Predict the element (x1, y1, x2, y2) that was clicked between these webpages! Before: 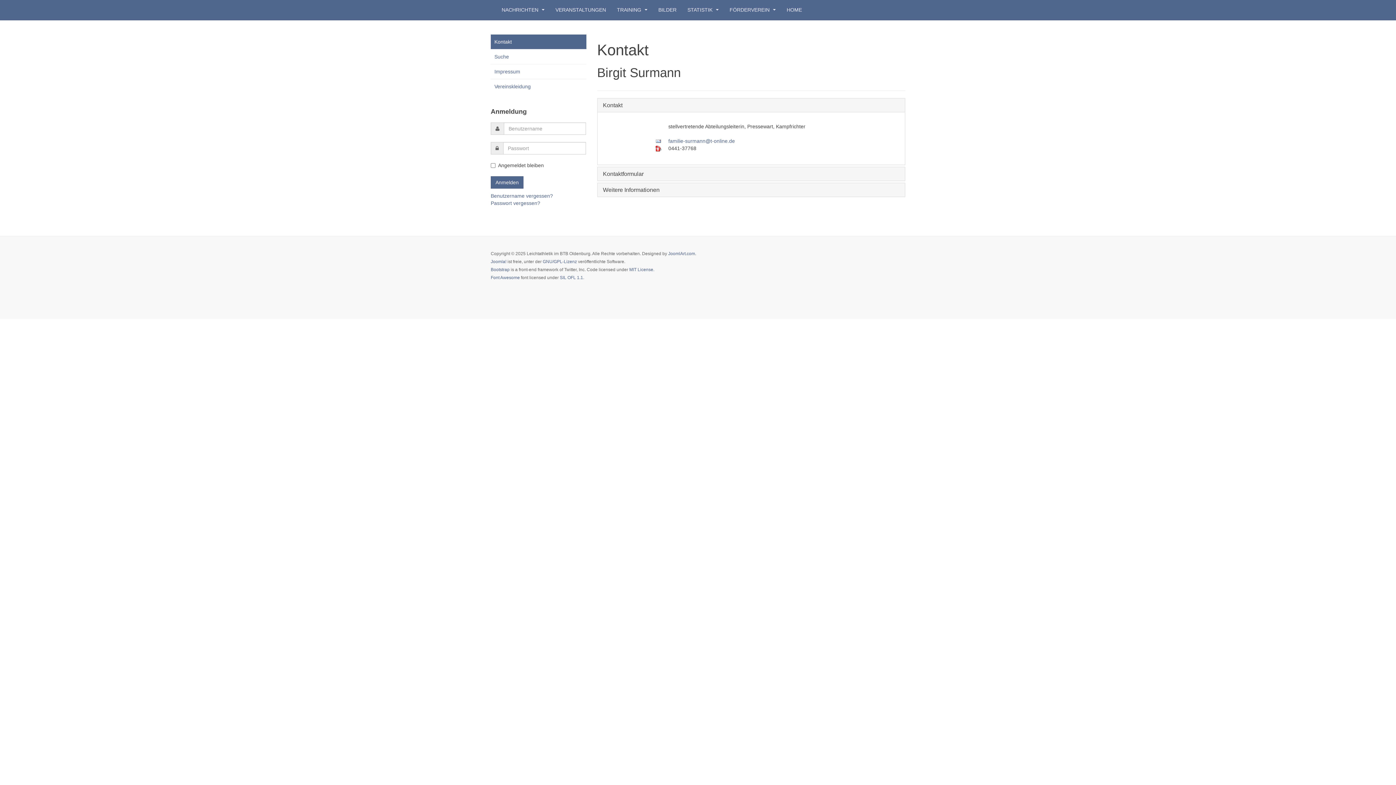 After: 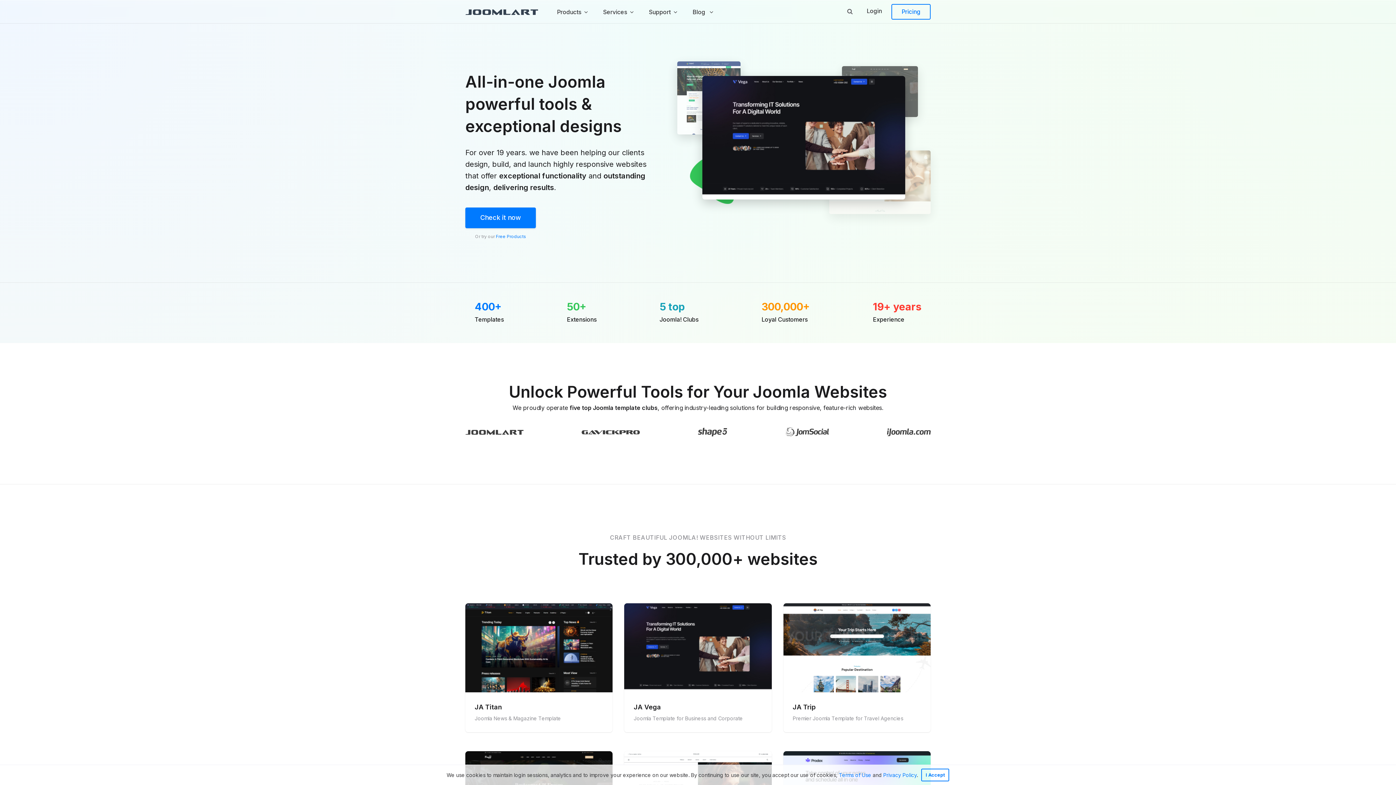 Action: bbox: (668, 251, 695, 256) label: JoomlArt.com